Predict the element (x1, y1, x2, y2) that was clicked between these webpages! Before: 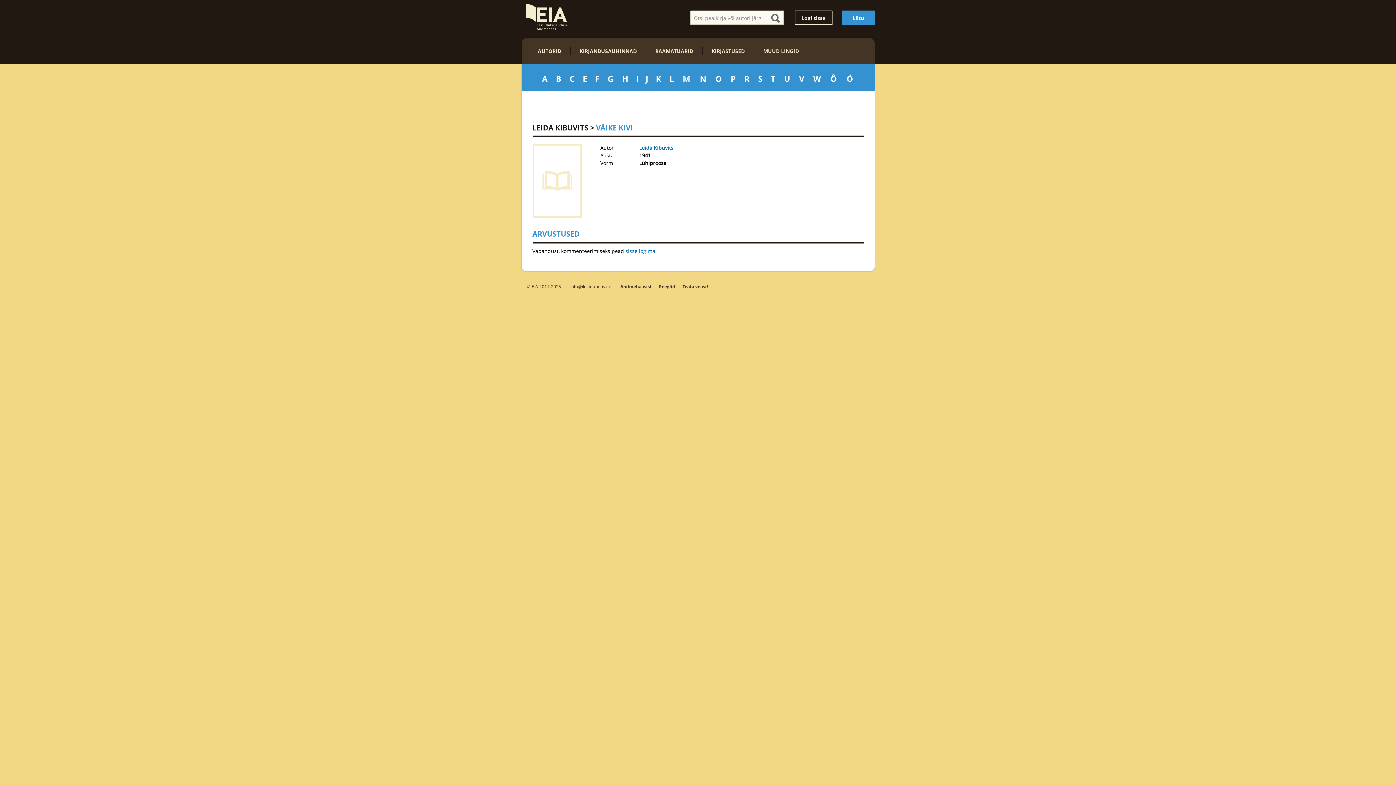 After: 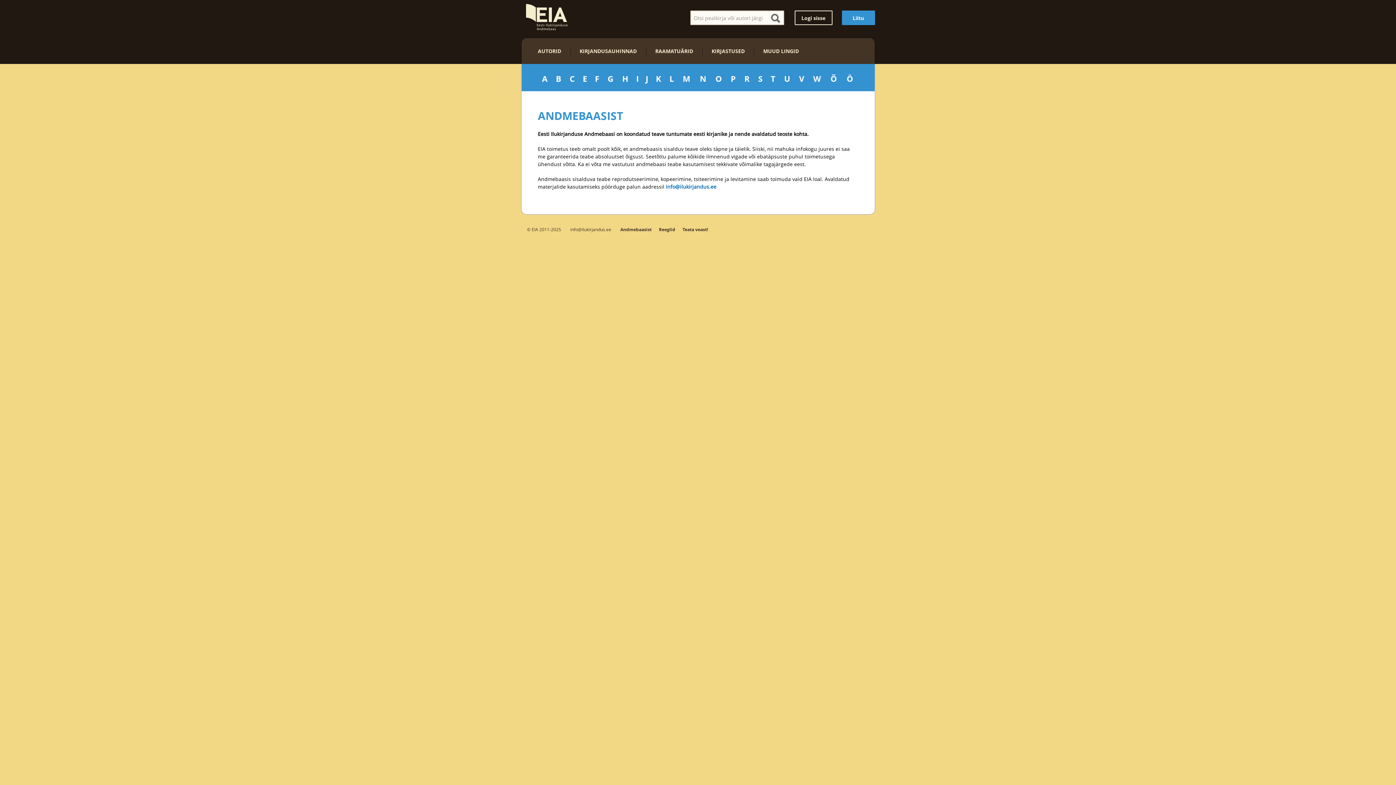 Action: label: Andmebaasist bbox: (620, 283, 651, 289)